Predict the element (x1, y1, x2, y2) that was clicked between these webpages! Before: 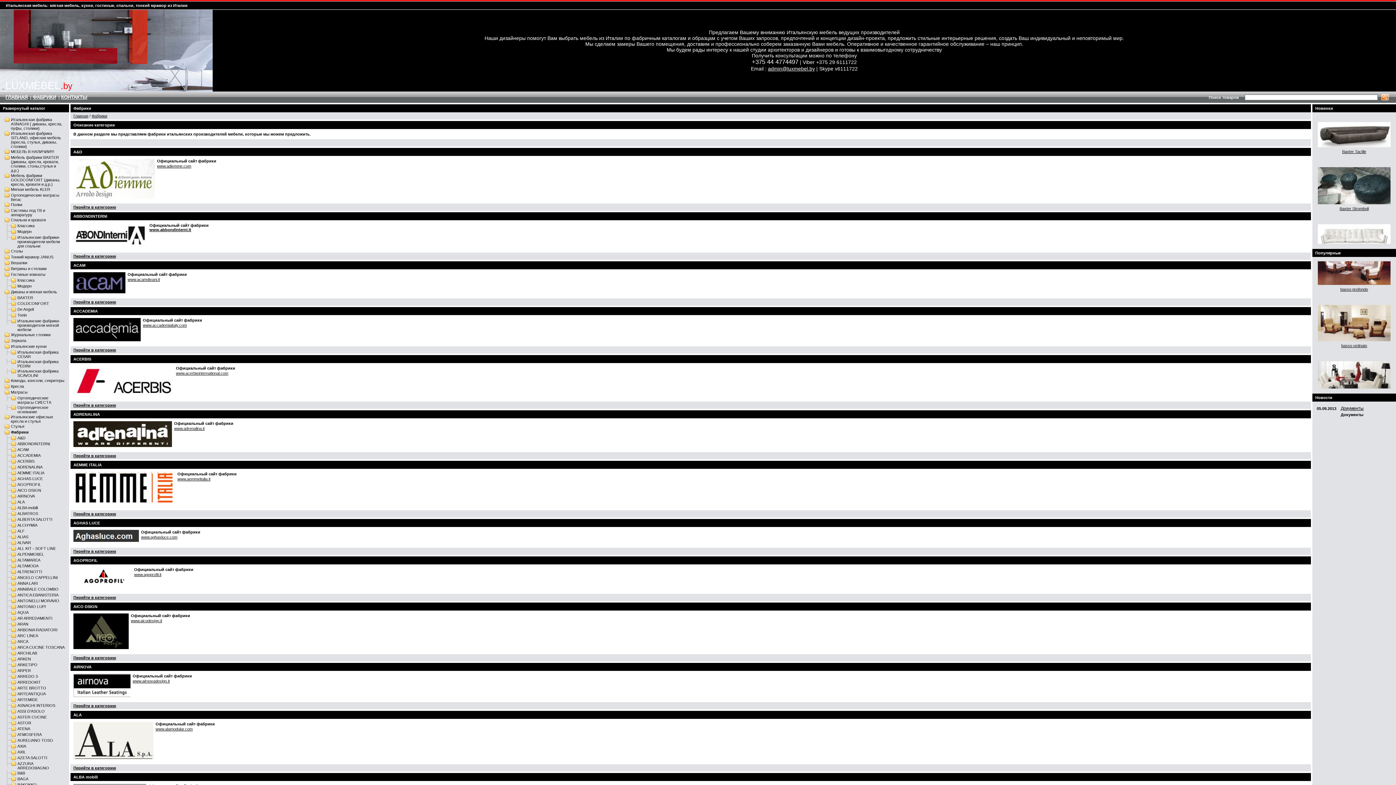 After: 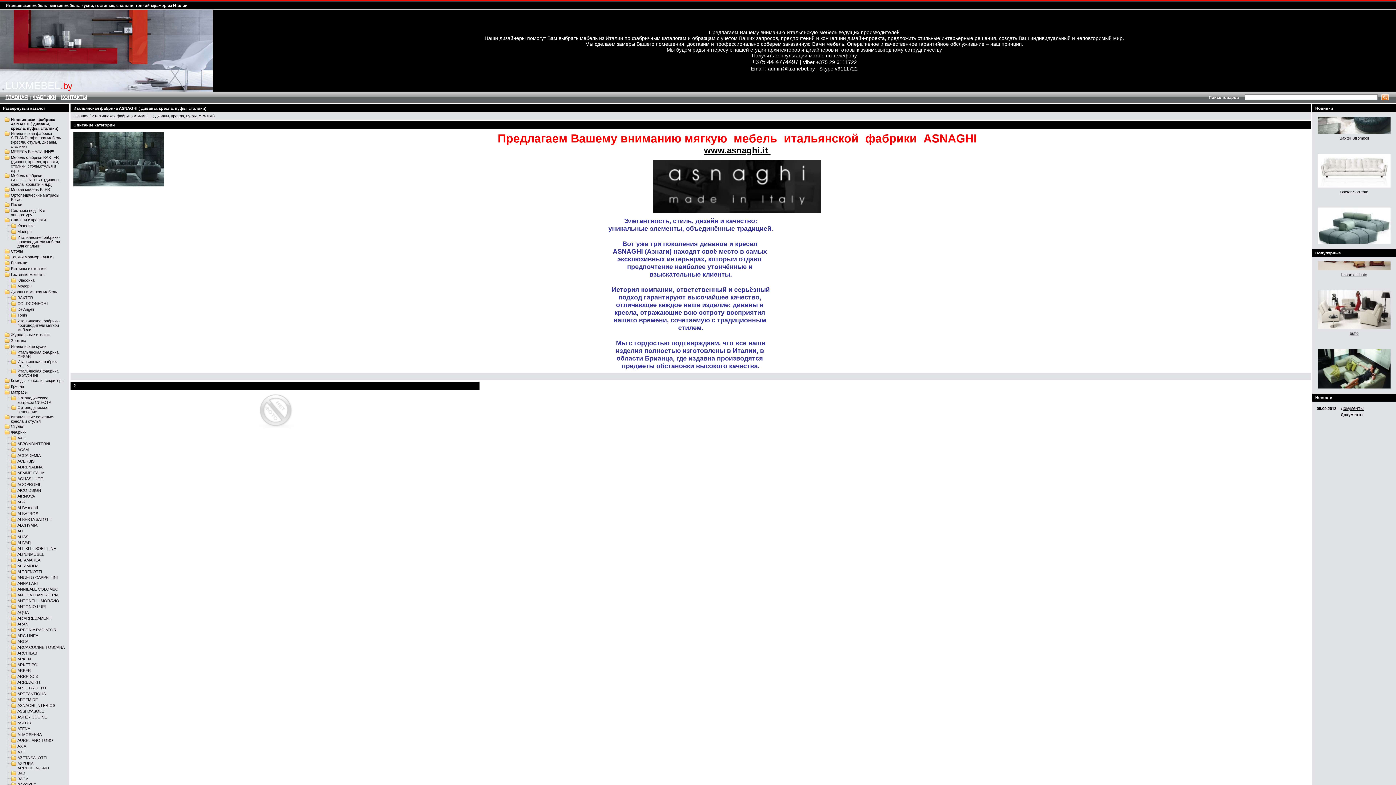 Action: bbox: (10, 117, 62, 130) label: Итальянская фабрика ASNAGHI ( диваны, кресла, пуфы, столики)